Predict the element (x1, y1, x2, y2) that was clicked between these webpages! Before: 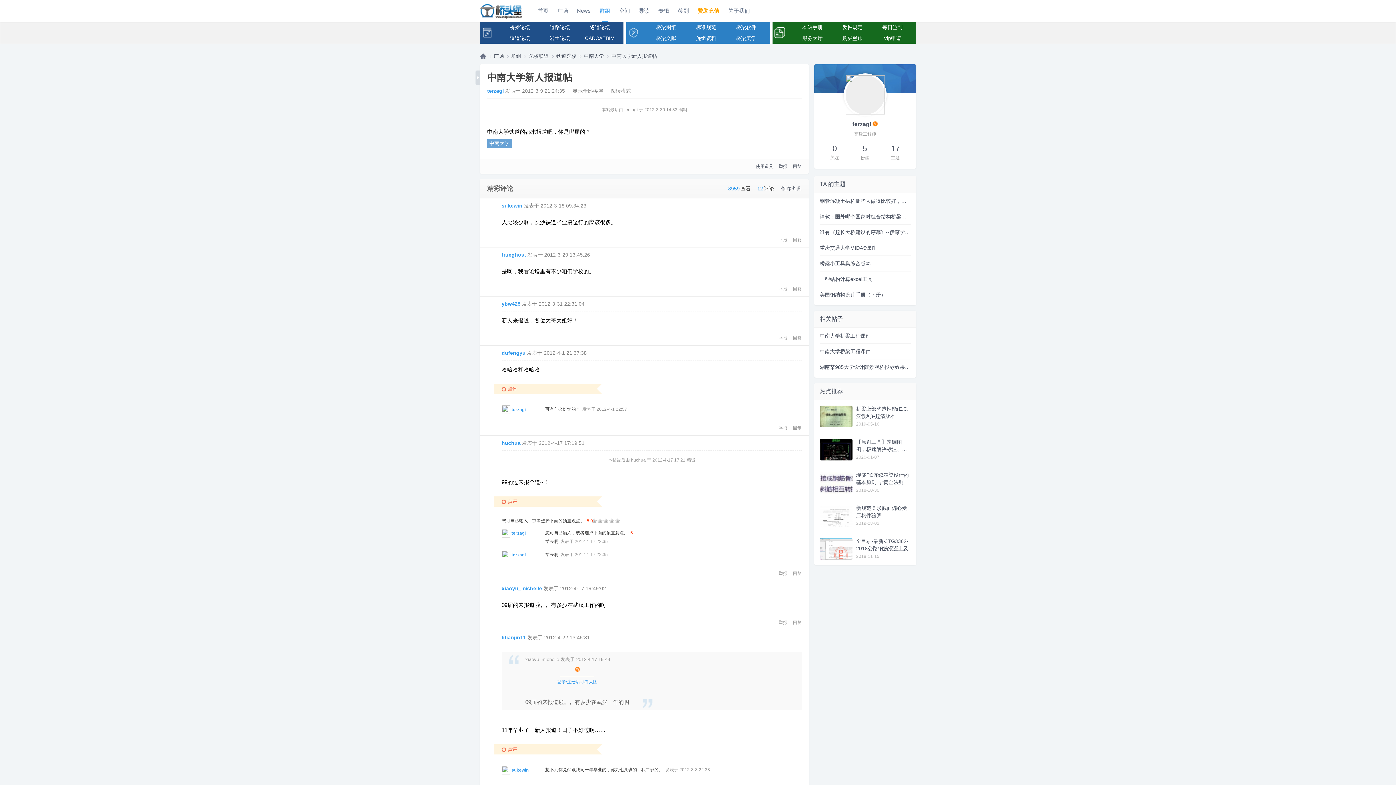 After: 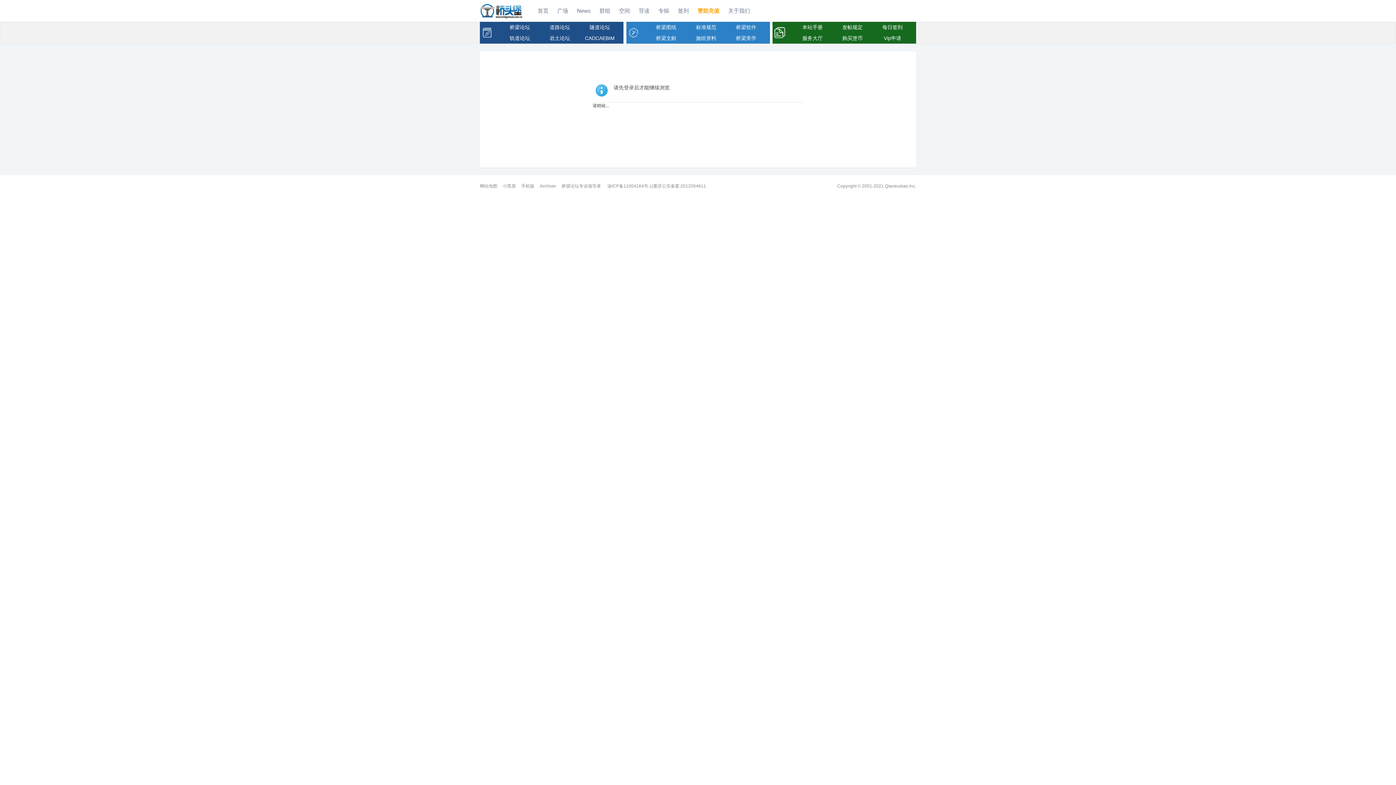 Action: label: terzagi bbox: (511, 530, 525, 535)